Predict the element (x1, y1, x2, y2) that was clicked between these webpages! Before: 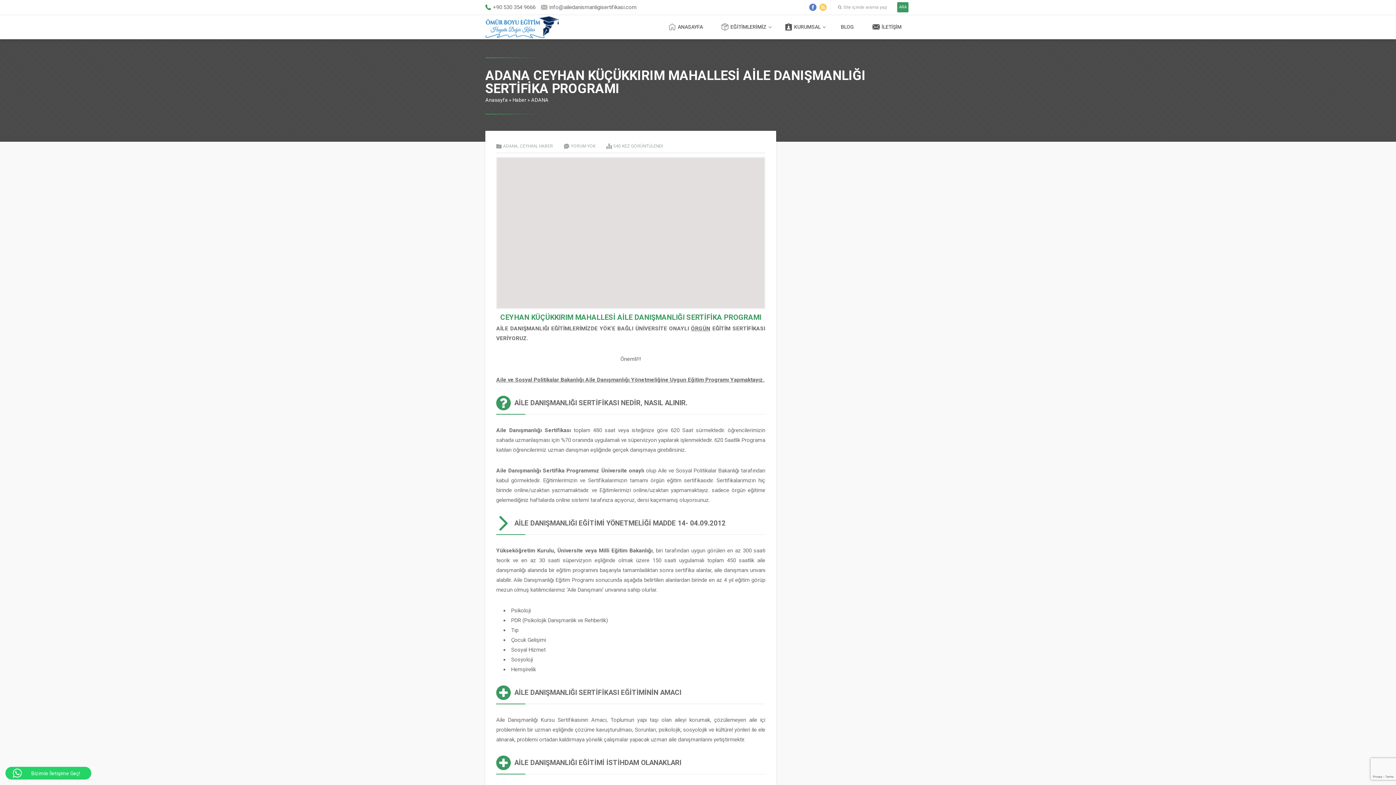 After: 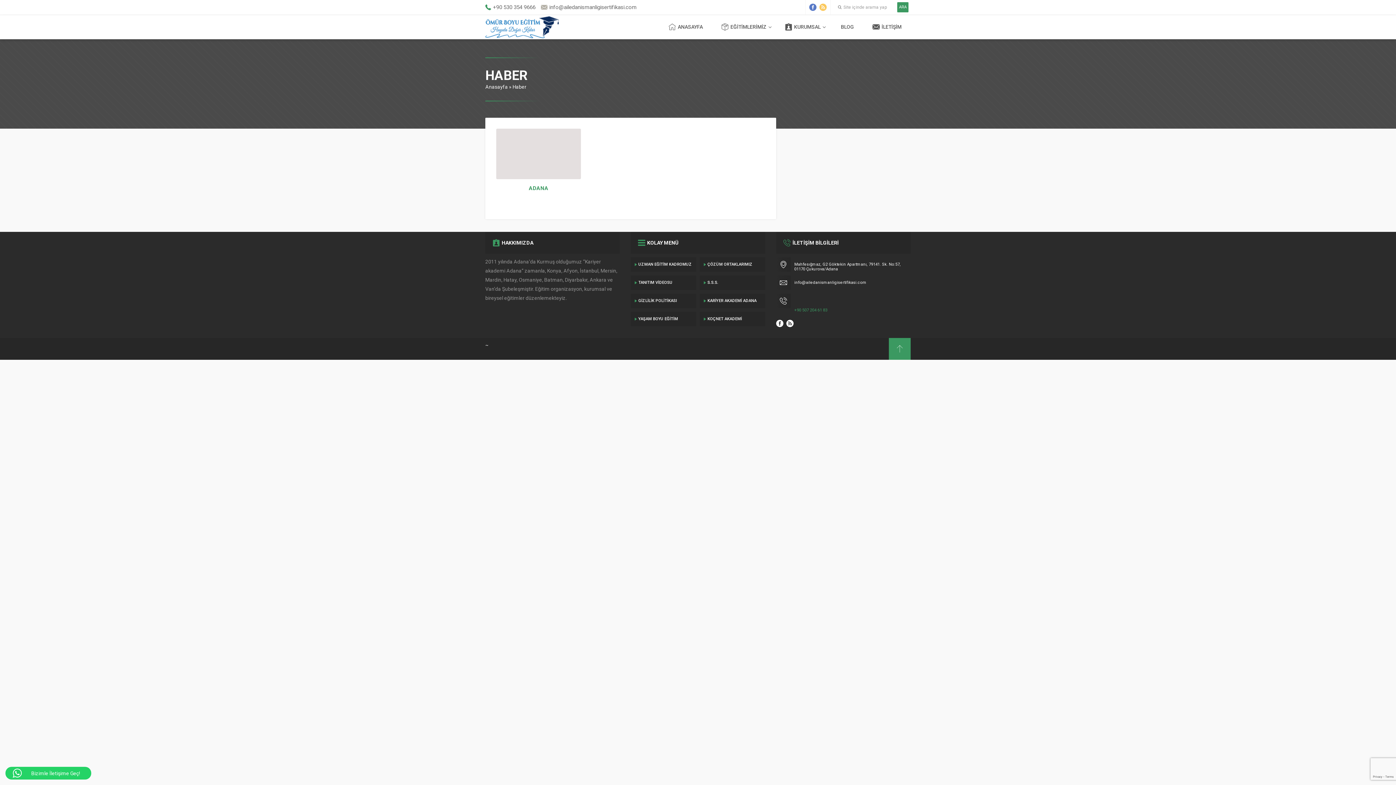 Action: label: Haber bbox: (512, 97, 526, 102)